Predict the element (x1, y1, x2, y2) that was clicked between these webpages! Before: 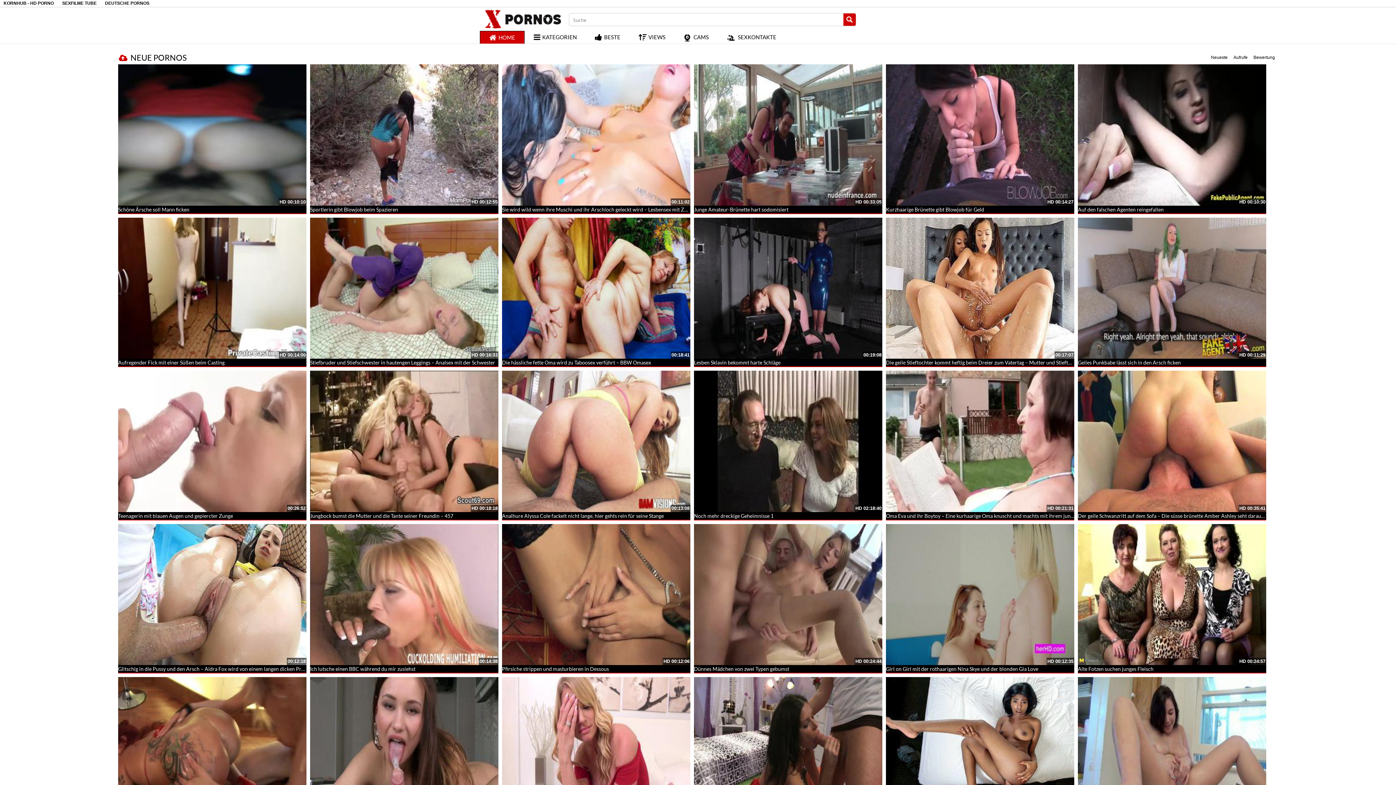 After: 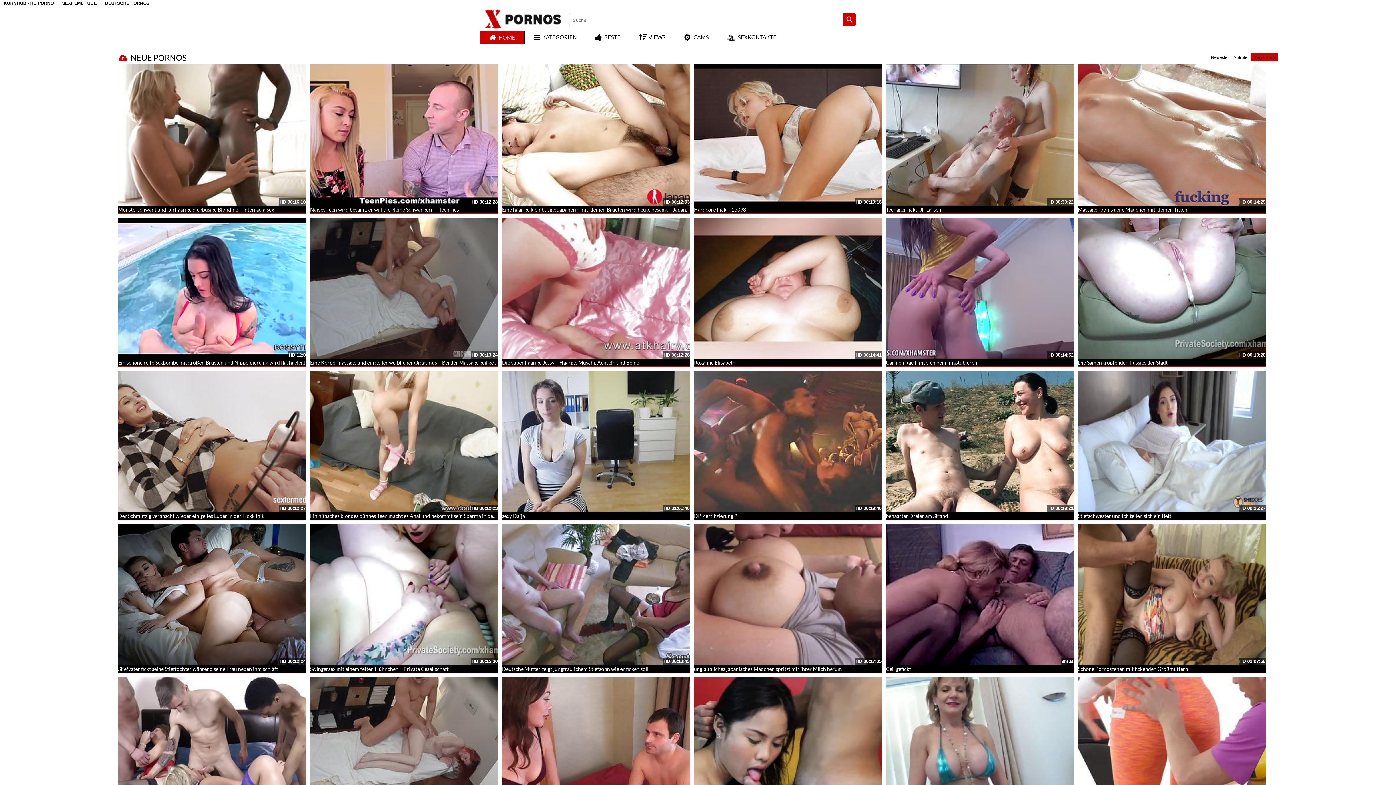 Action: label: Bewertung bbox: (1250, 53, 1278, 61)